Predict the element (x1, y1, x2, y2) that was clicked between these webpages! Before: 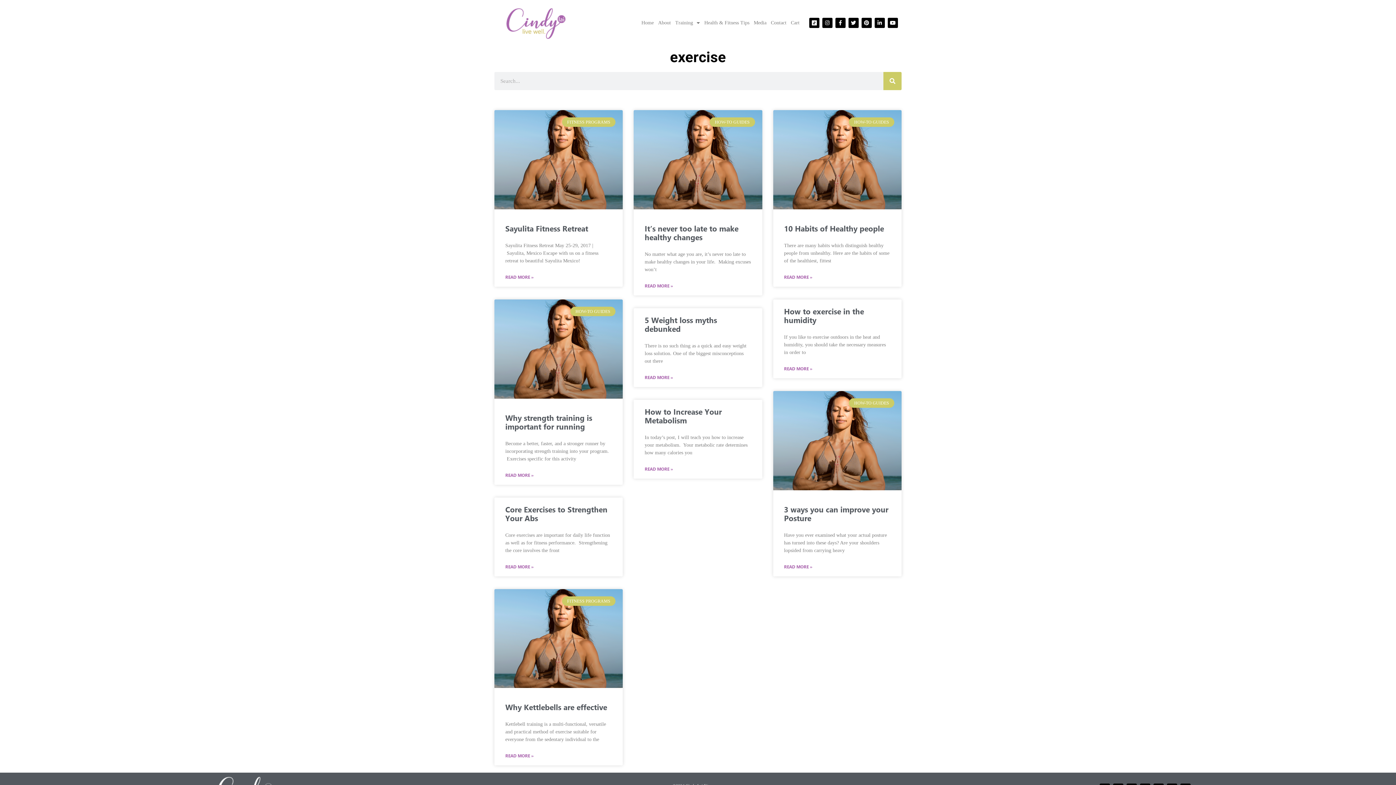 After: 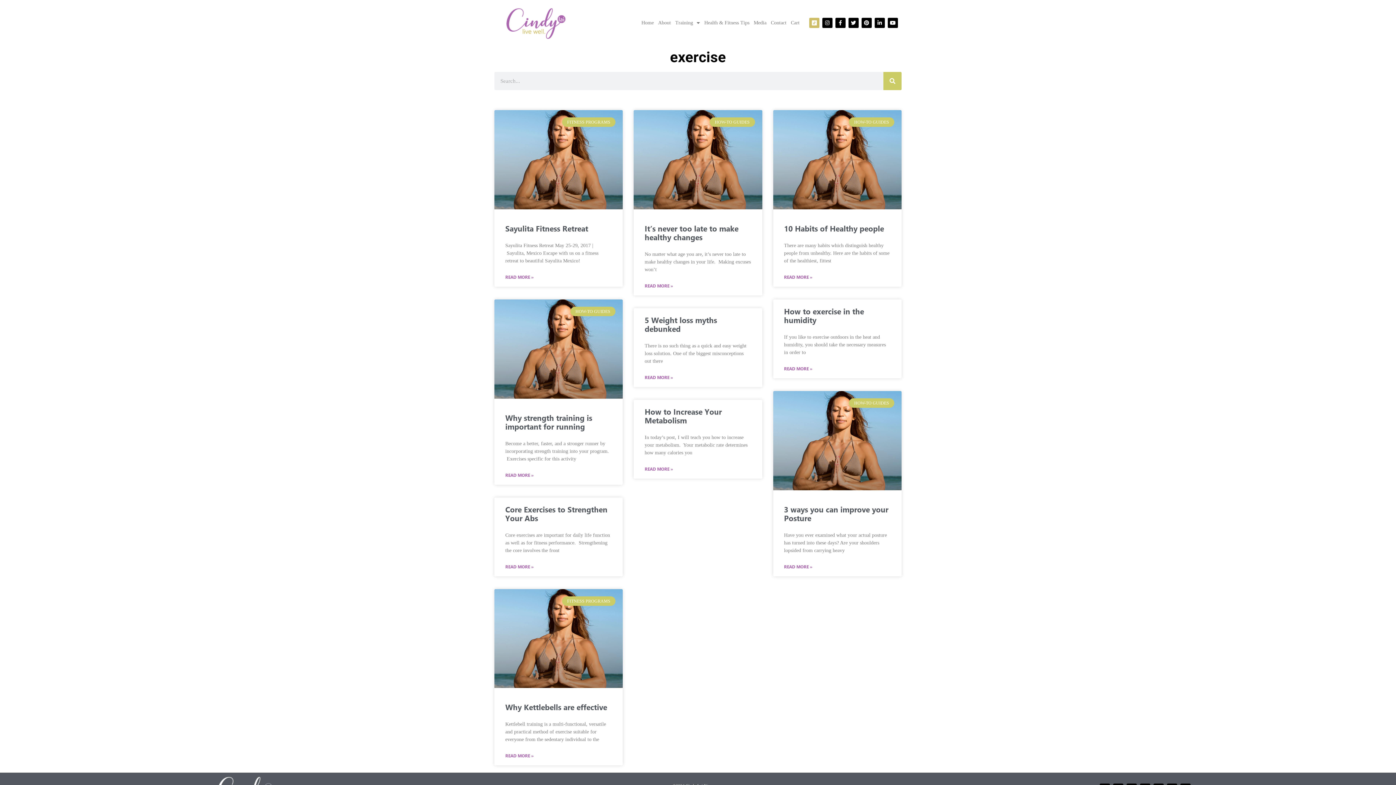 Action: bbox: (809, 17, 819, 28)